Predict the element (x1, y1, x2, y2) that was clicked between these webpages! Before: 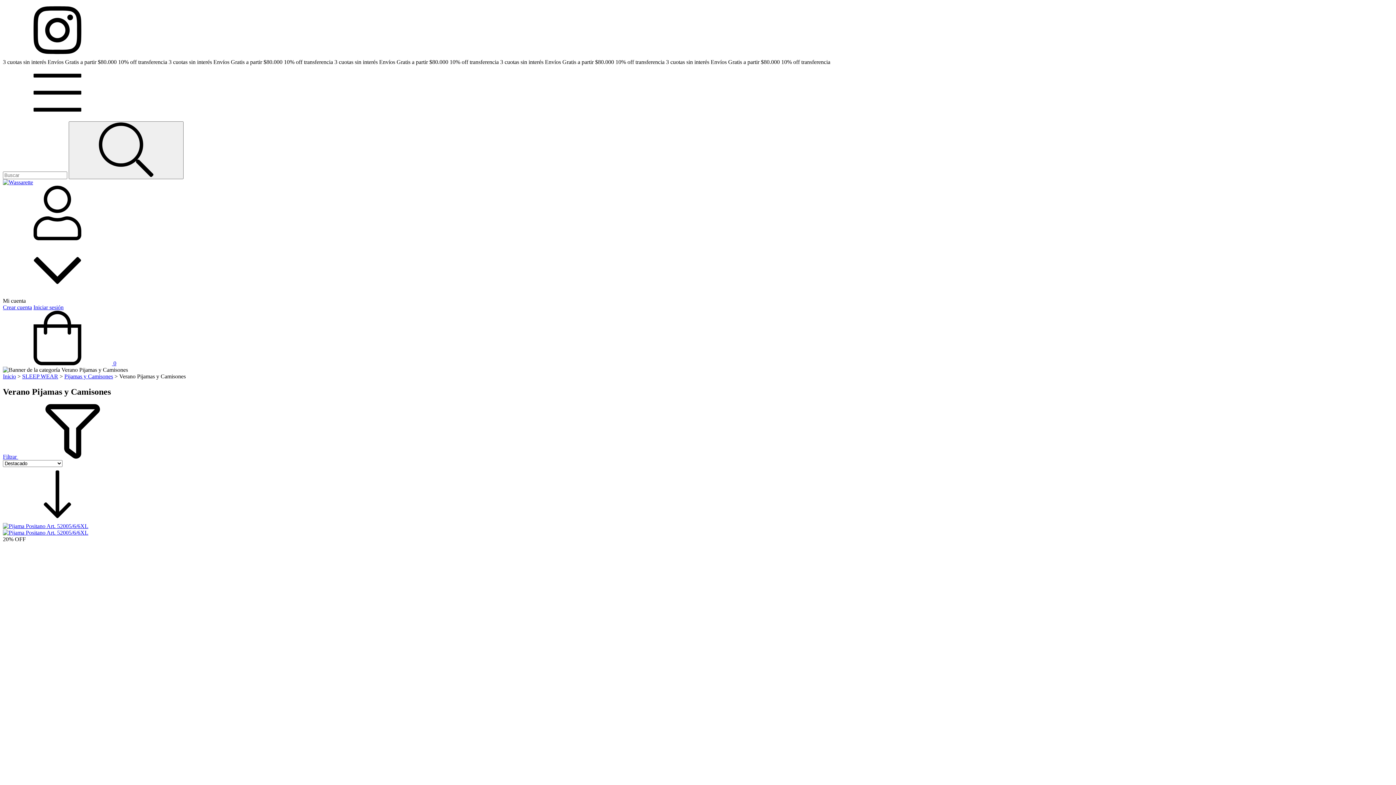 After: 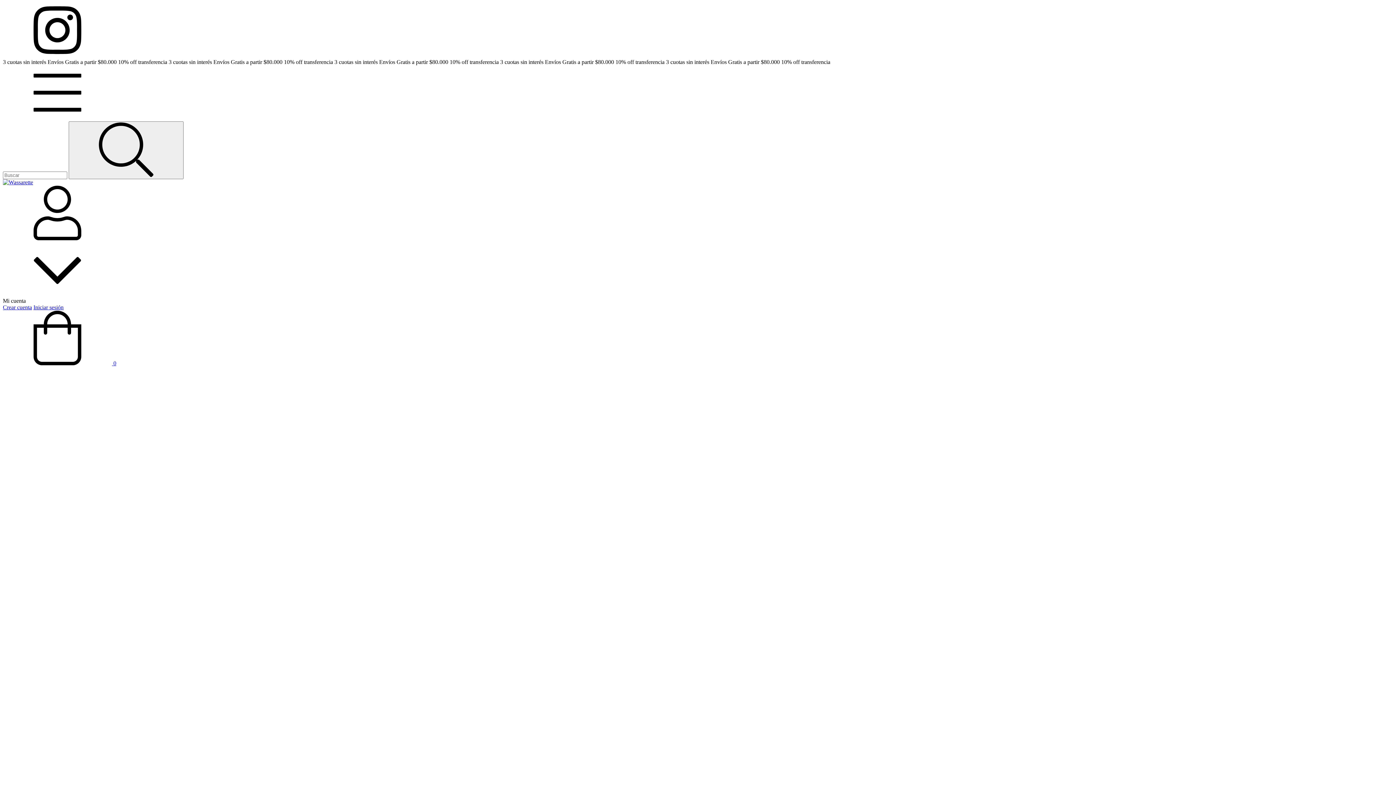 Action: bbox: (2, 523, 88, 535)